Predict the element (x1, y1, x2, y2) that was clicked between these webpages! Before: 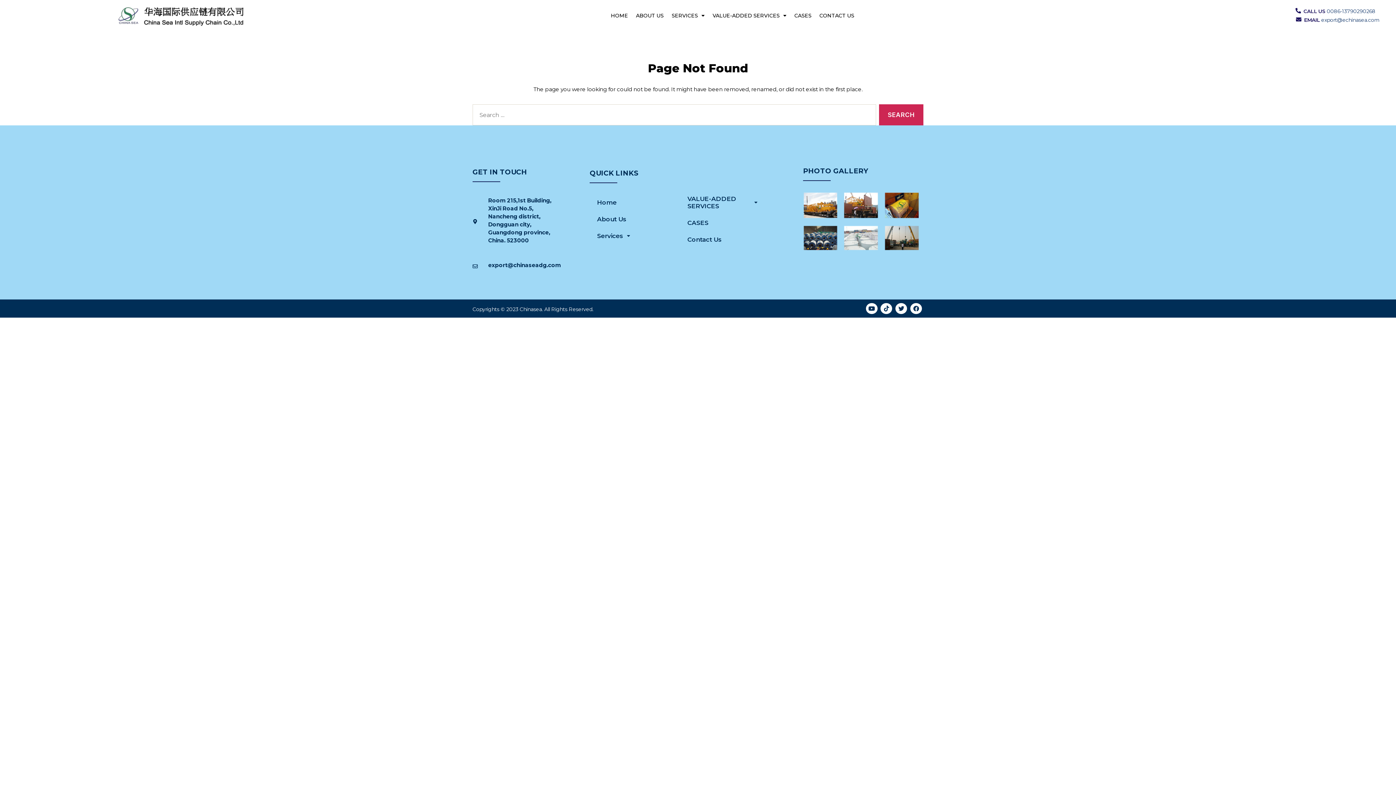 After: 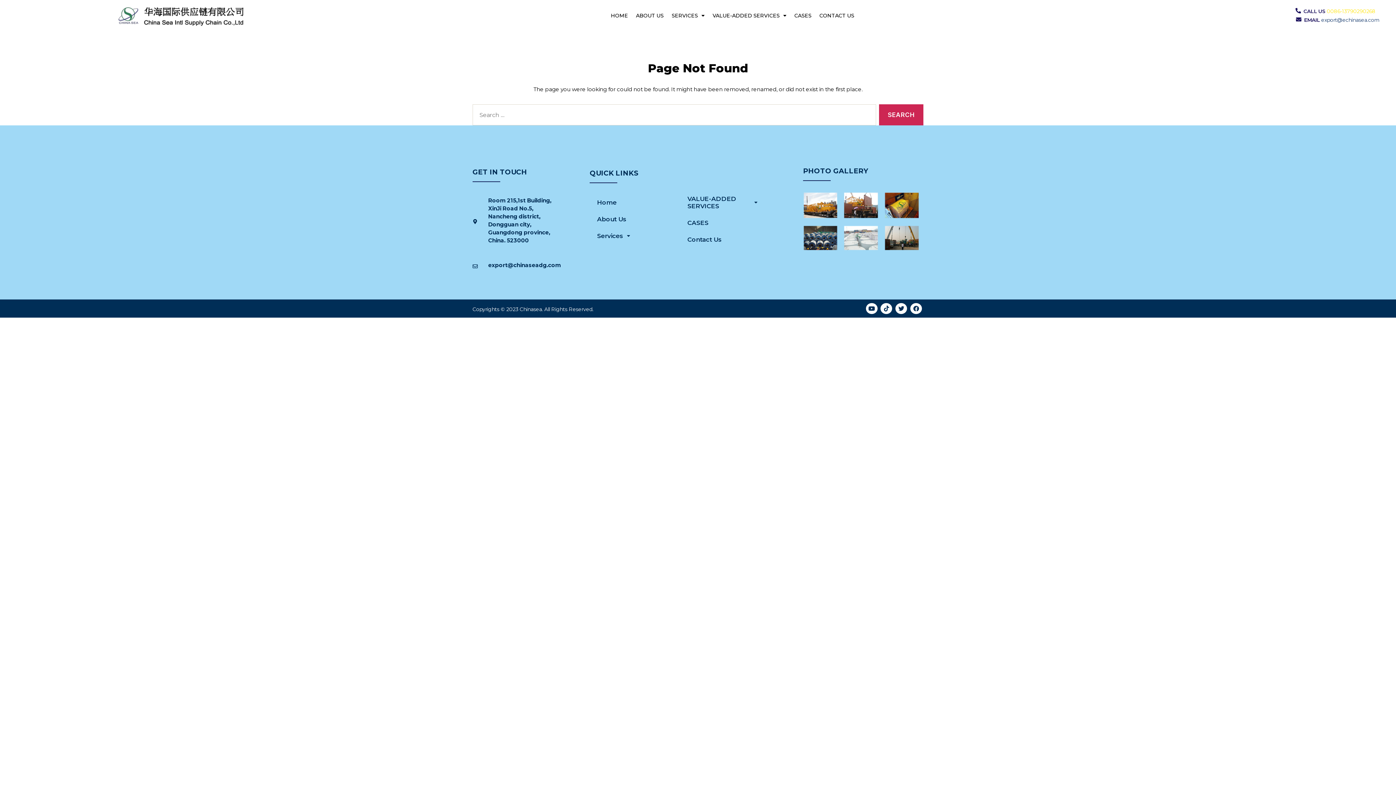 Action: bbox: (1327, 8, 1375, 14) label: 0086-13790290268